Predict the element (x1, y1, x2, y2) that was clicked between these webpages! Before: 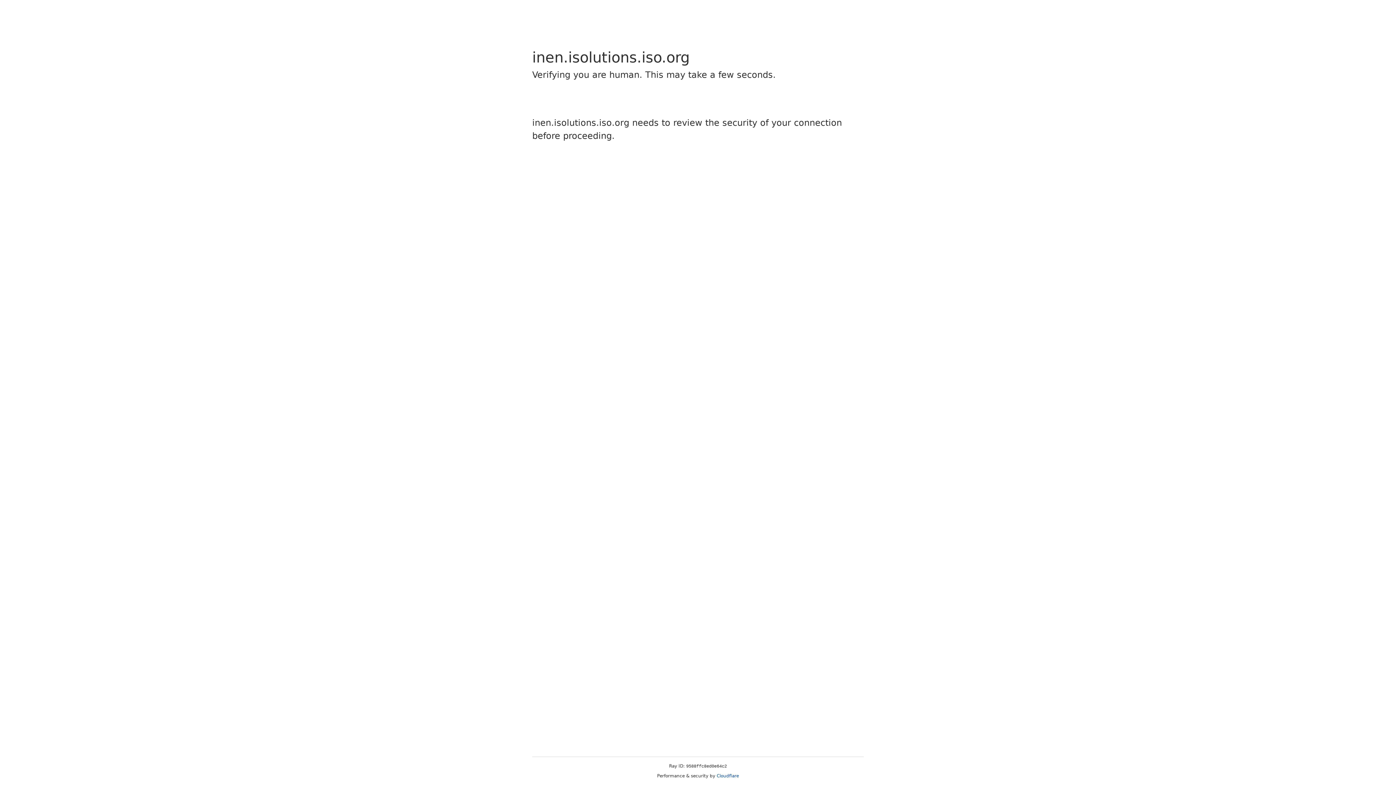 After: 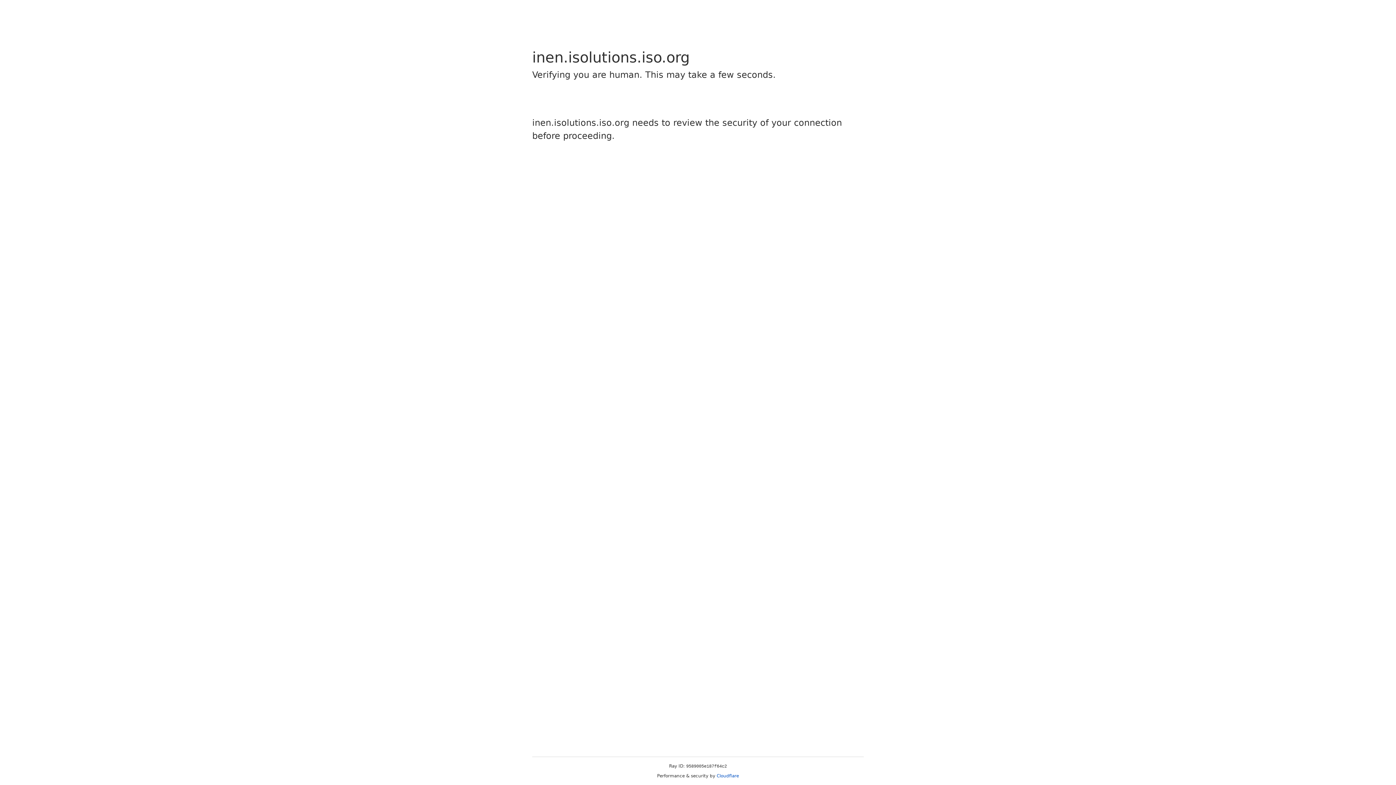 Action: label: Cloudflare bbox: (716, 773, 739, 778)